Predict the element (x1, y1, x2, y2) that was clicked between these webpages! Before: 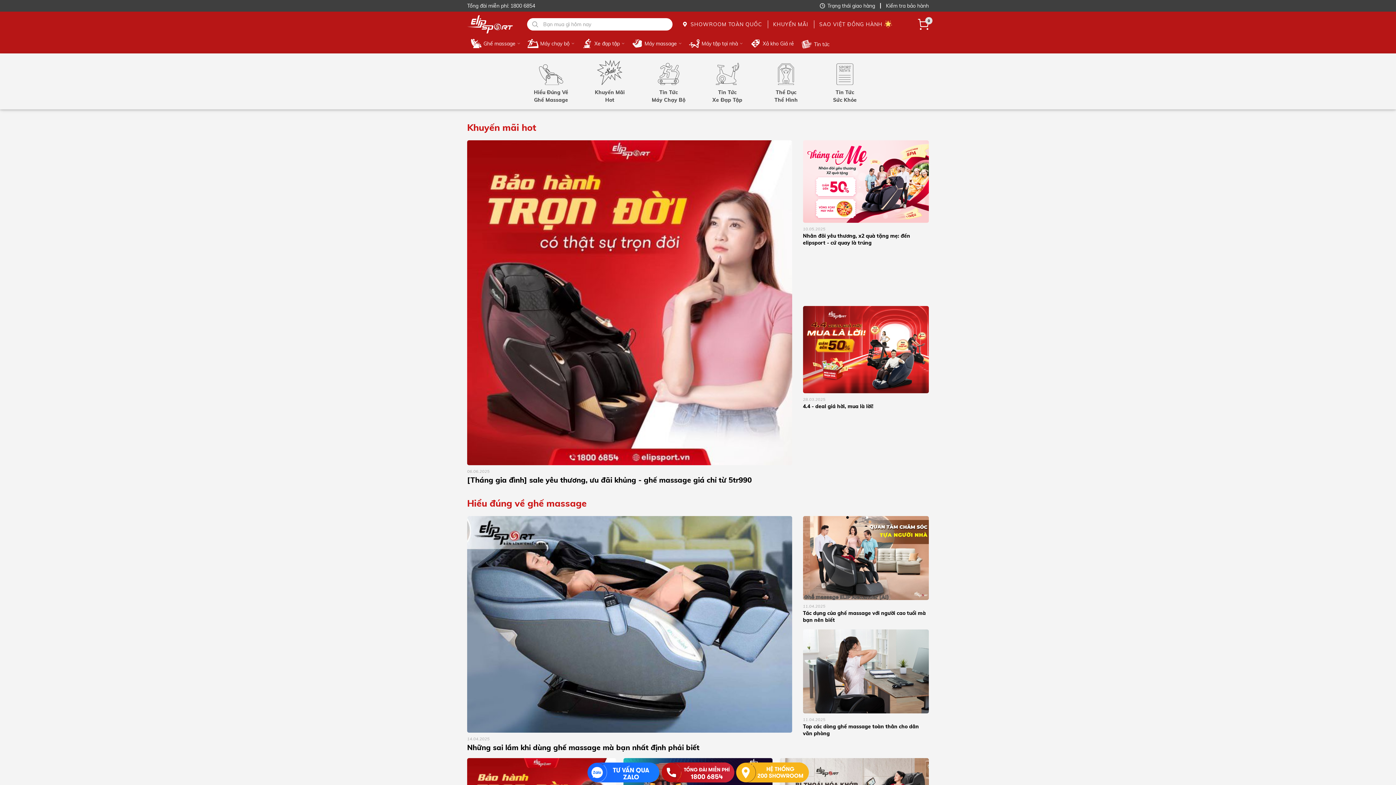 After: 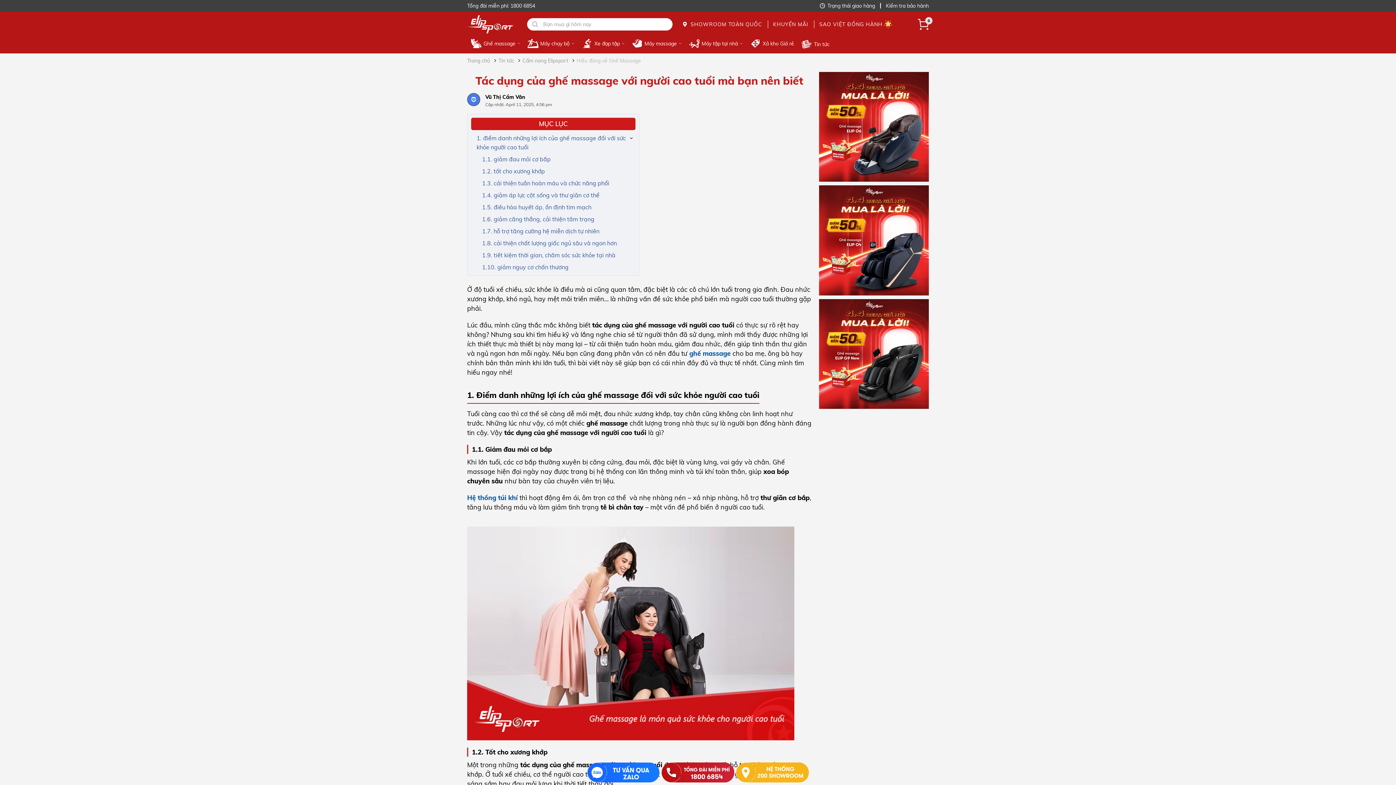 Action: bbox: (803, 554, 929, 560)